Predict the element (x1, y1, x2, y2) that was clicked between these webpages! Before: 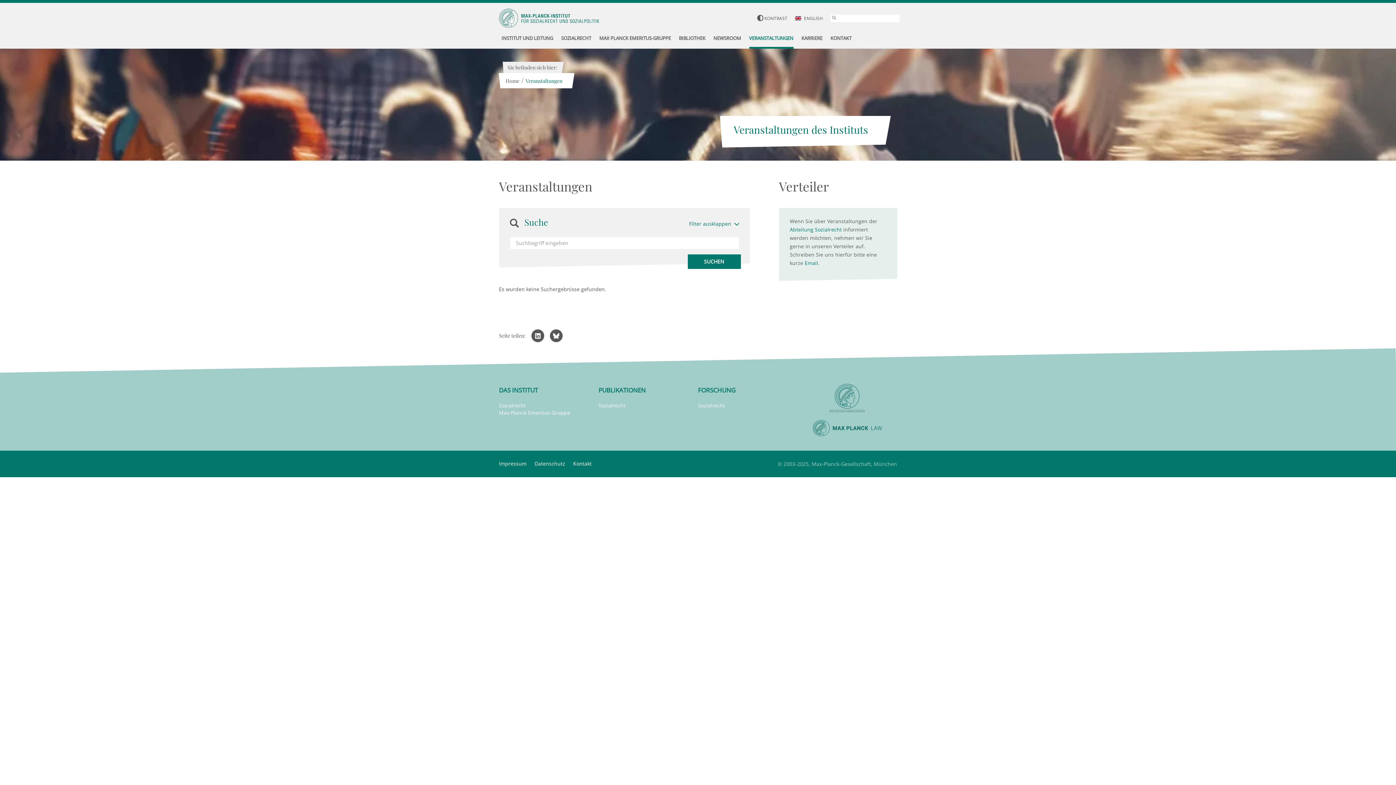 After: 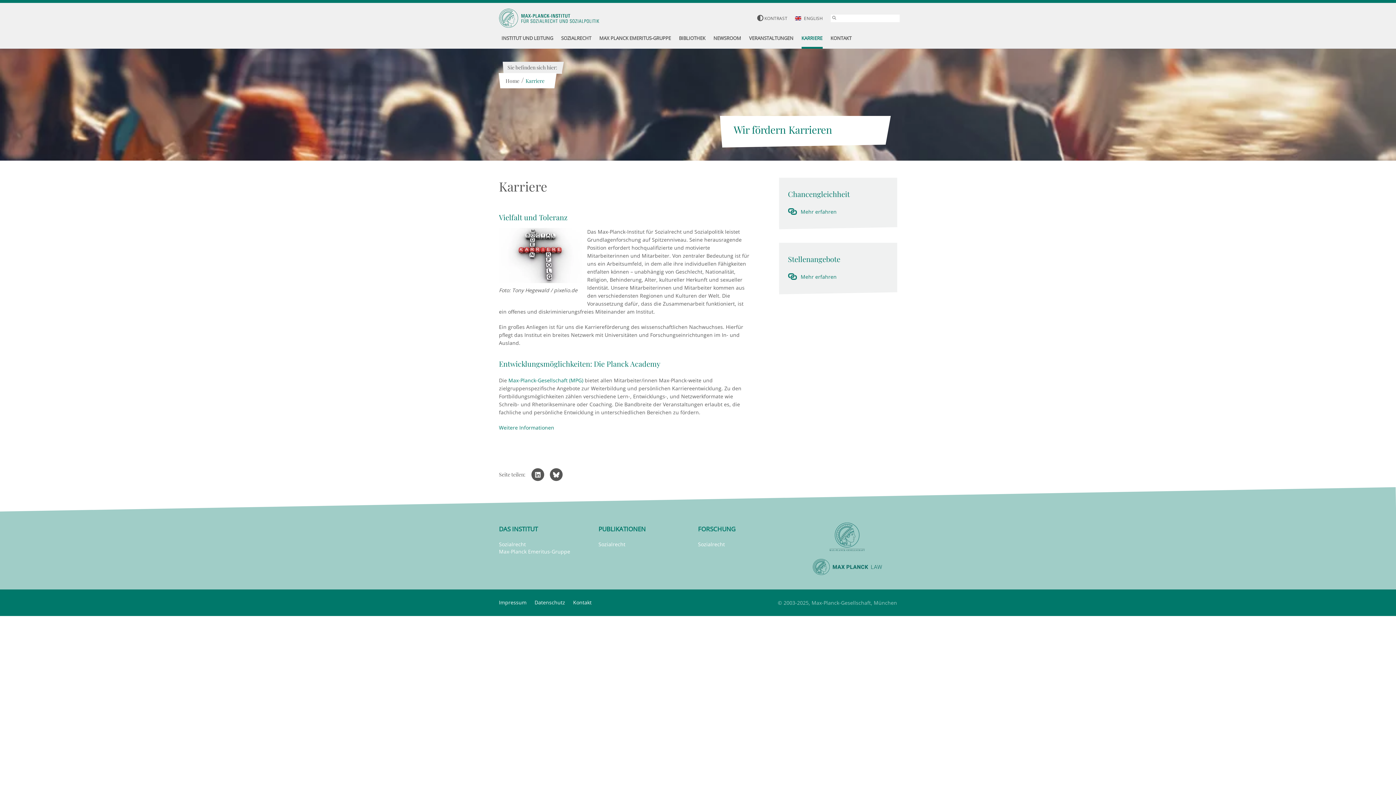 Action: bbox: (801, 29, 822, 48) label: KARRIERE